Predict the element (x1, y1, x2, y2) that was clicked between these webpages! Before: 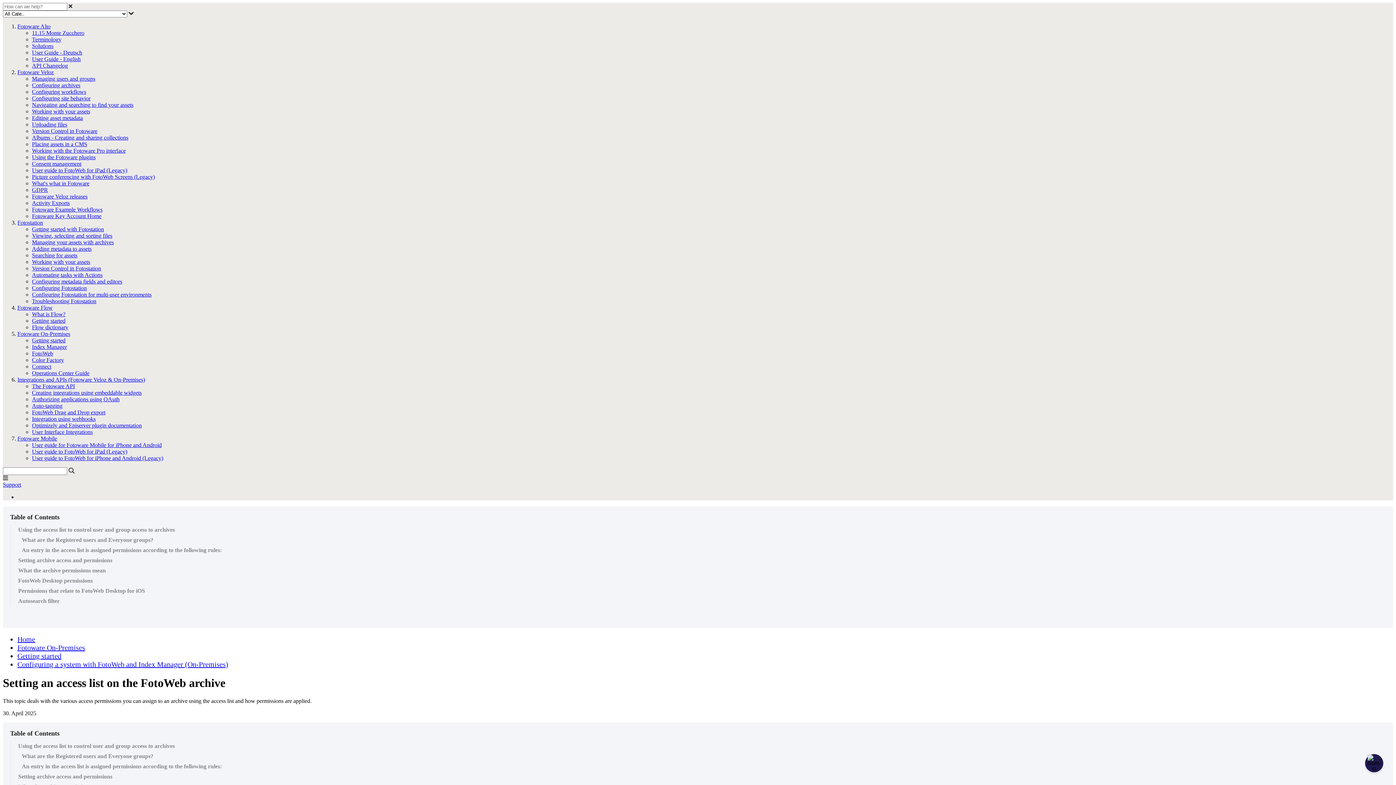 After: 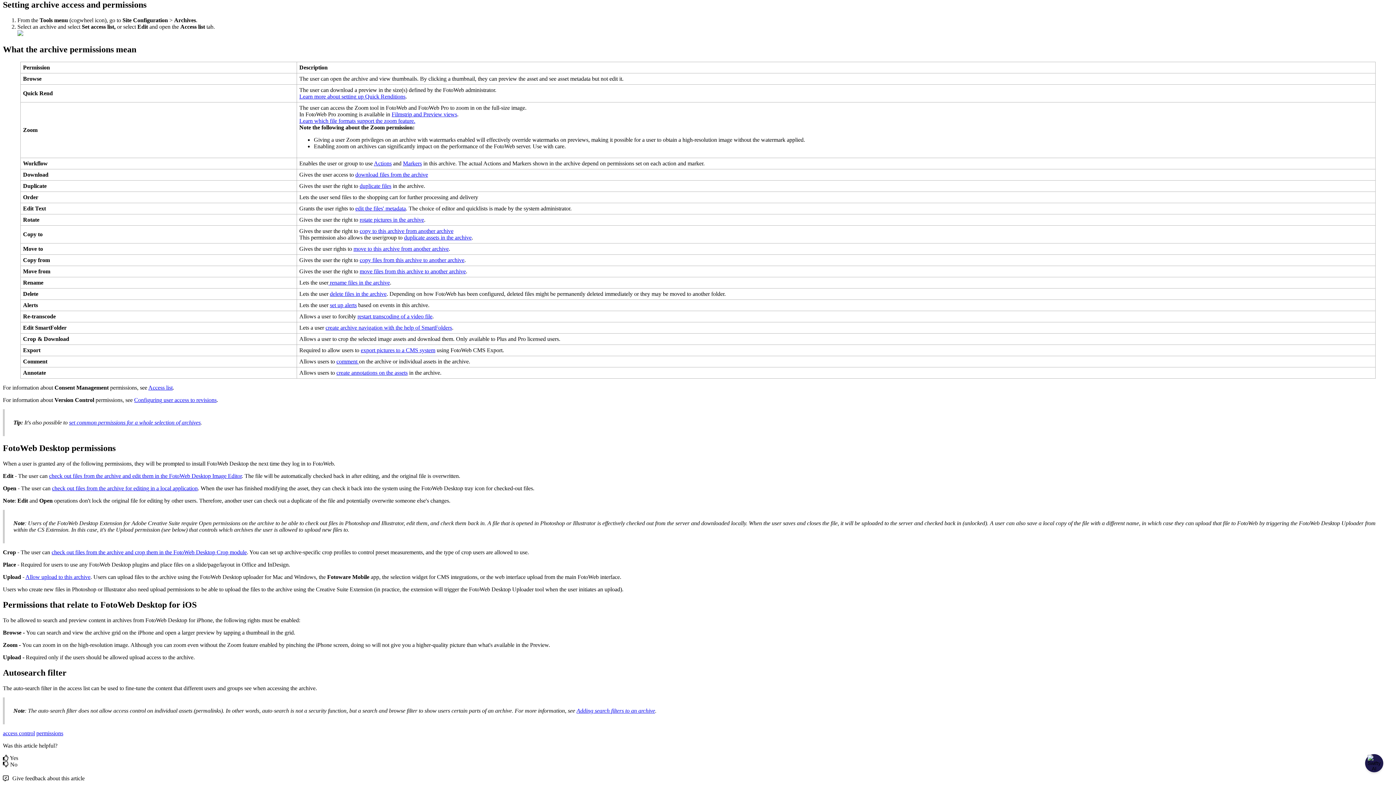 Action: bbox: (10, 771, 1382, 782) label: Setting archive access and permissions